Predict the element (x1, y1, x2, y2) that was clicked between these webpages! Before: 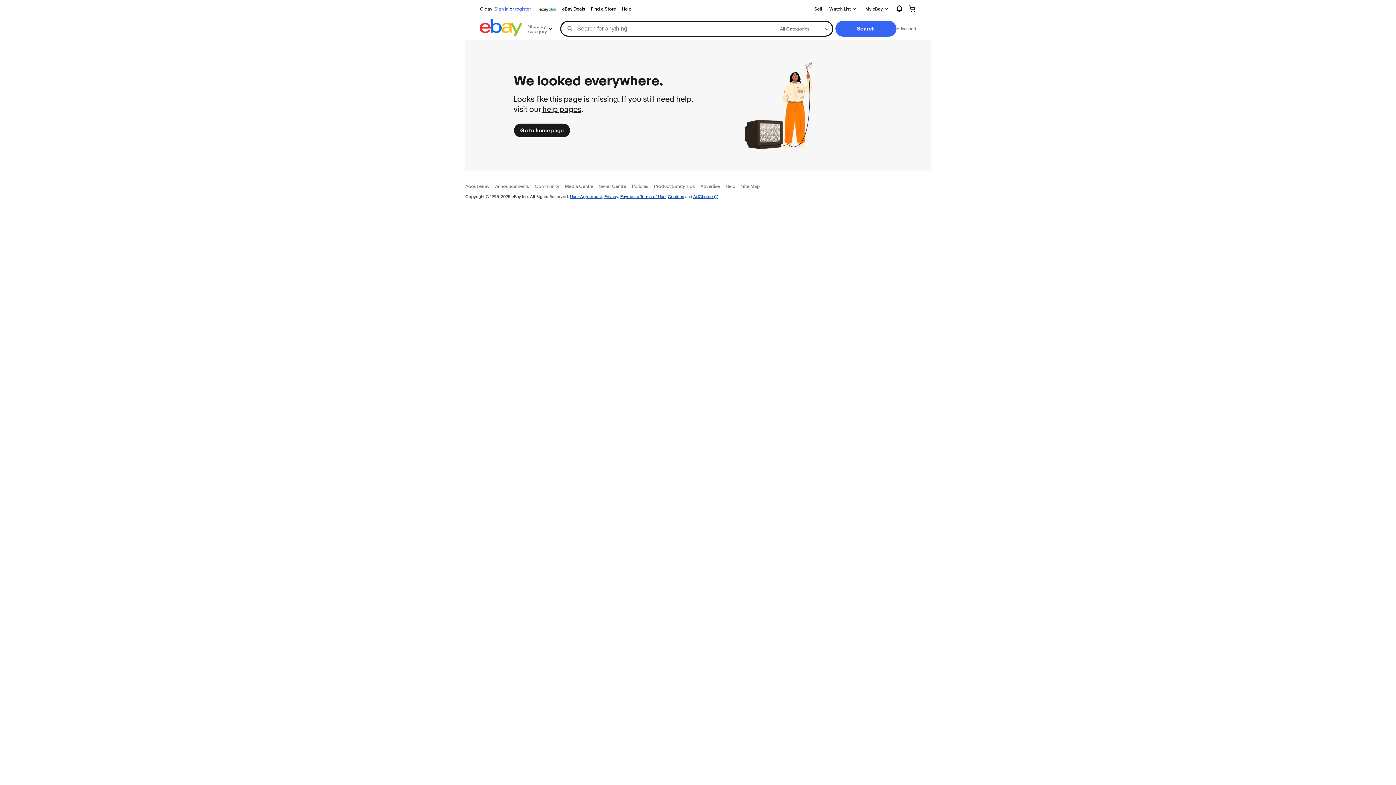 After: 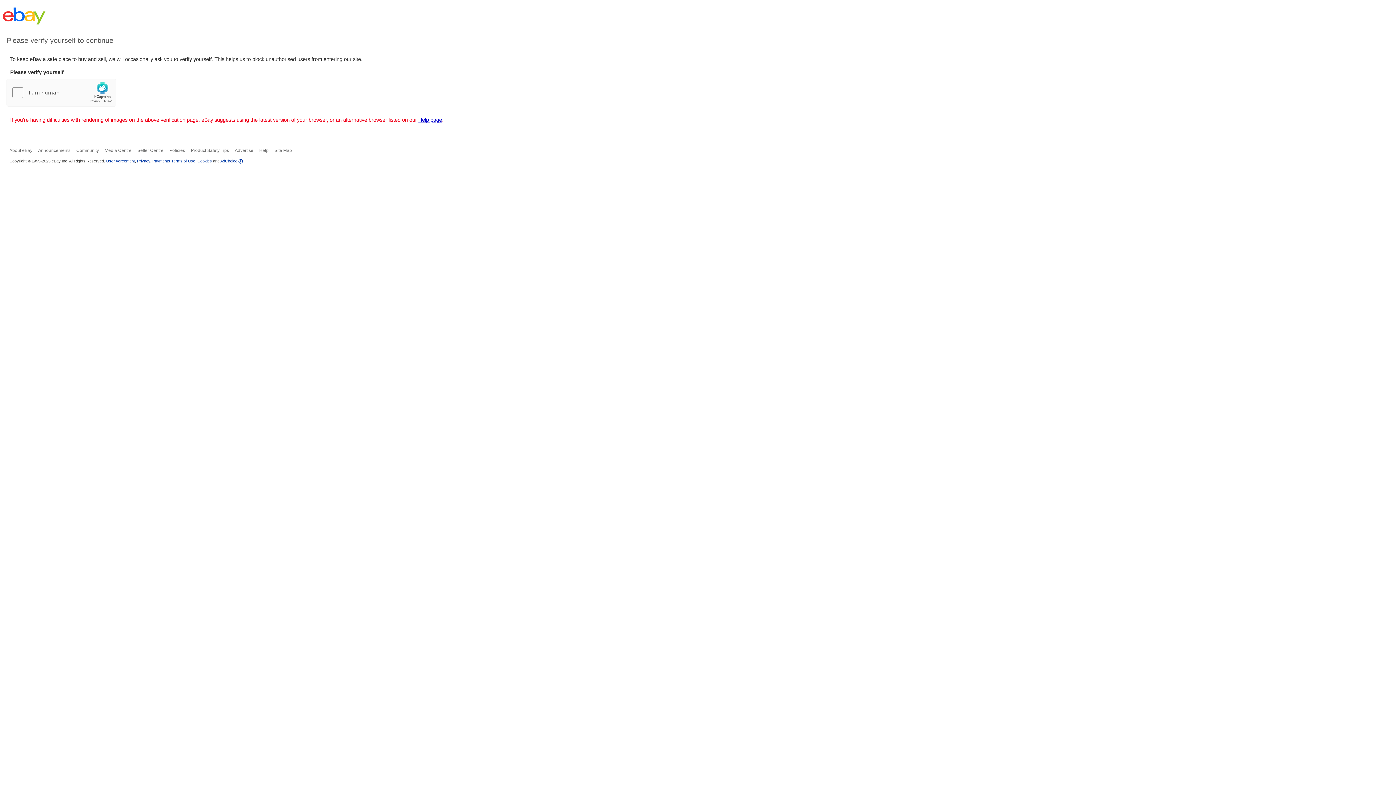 Action: label: Help bbox: (619, 4, 634, 13)